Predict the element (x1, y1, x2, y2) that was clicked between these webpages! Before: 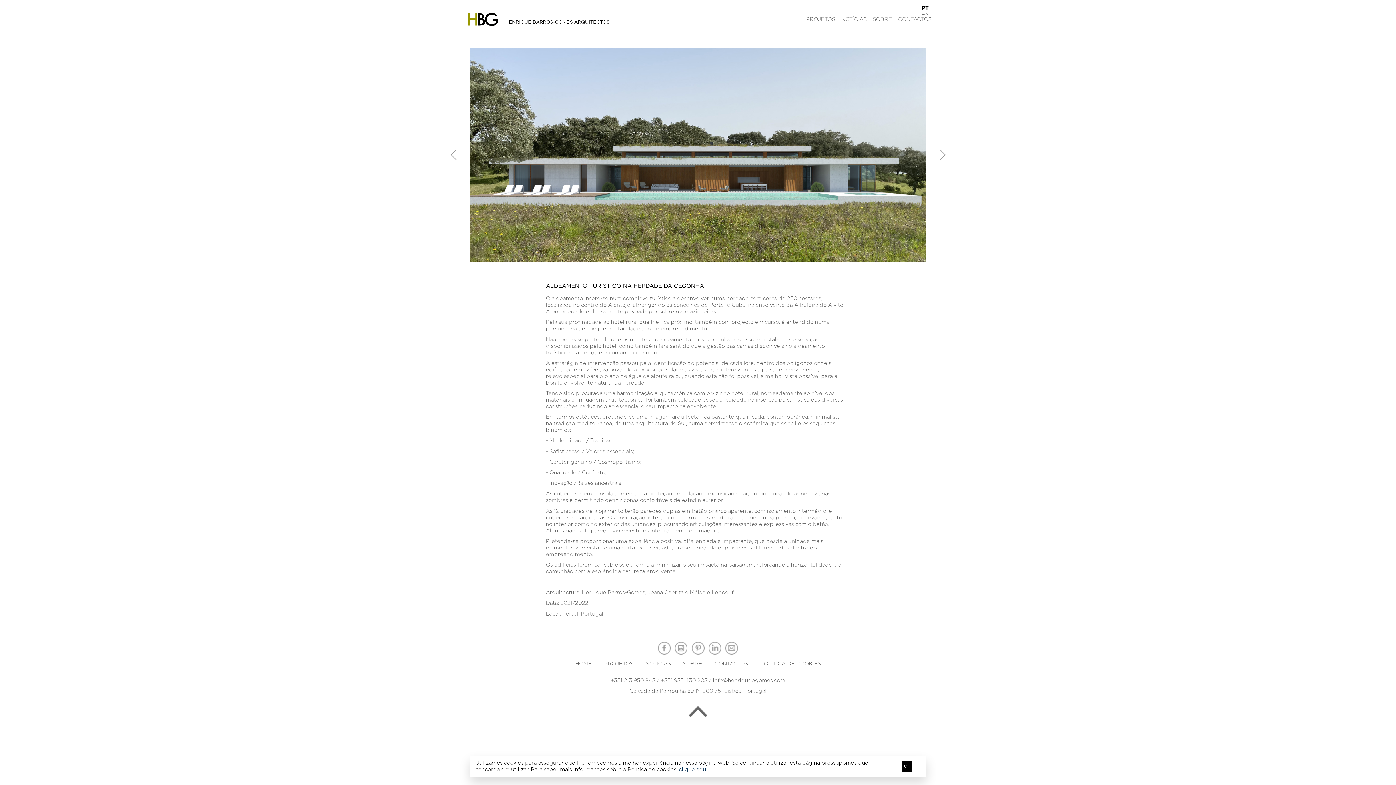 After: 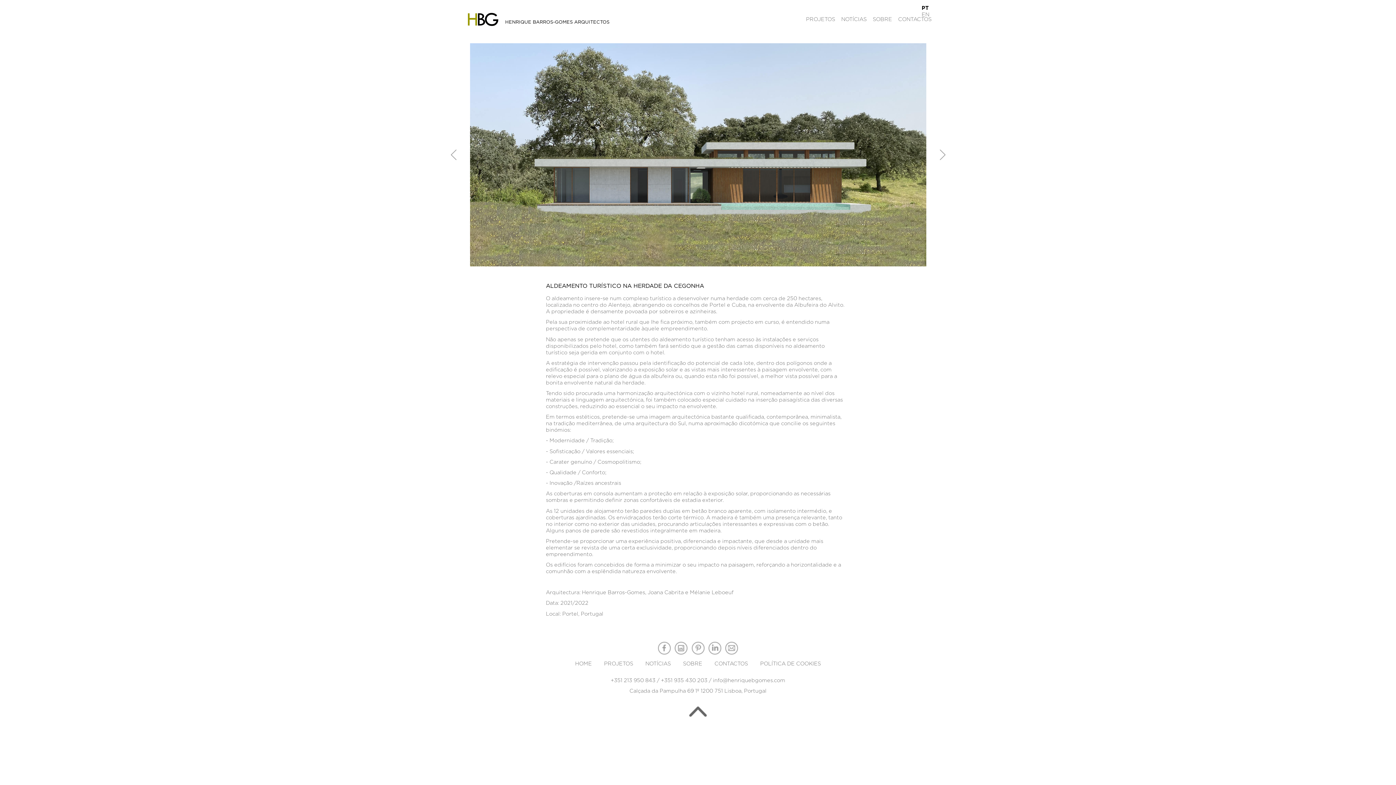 Action: bbox: (901, 761, 912, 772) label: OK